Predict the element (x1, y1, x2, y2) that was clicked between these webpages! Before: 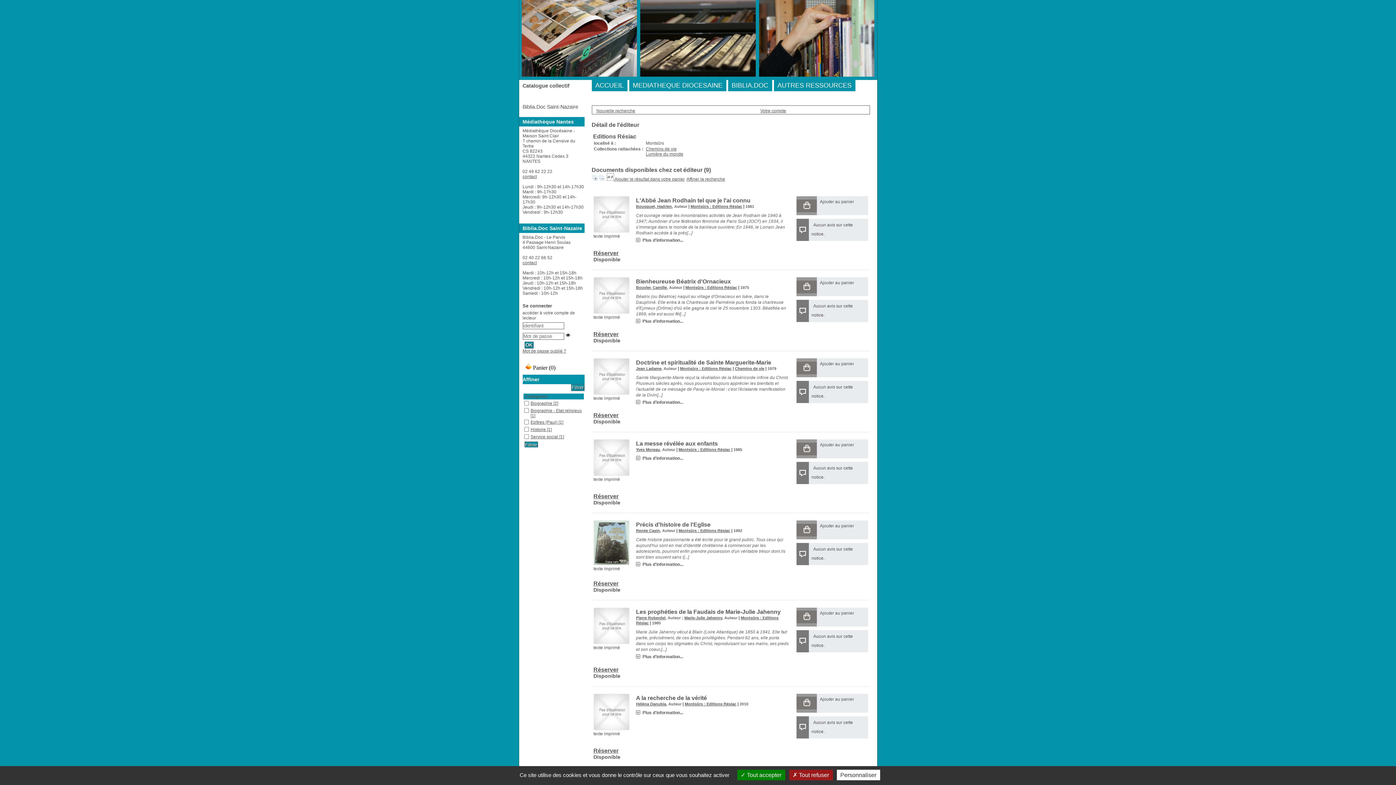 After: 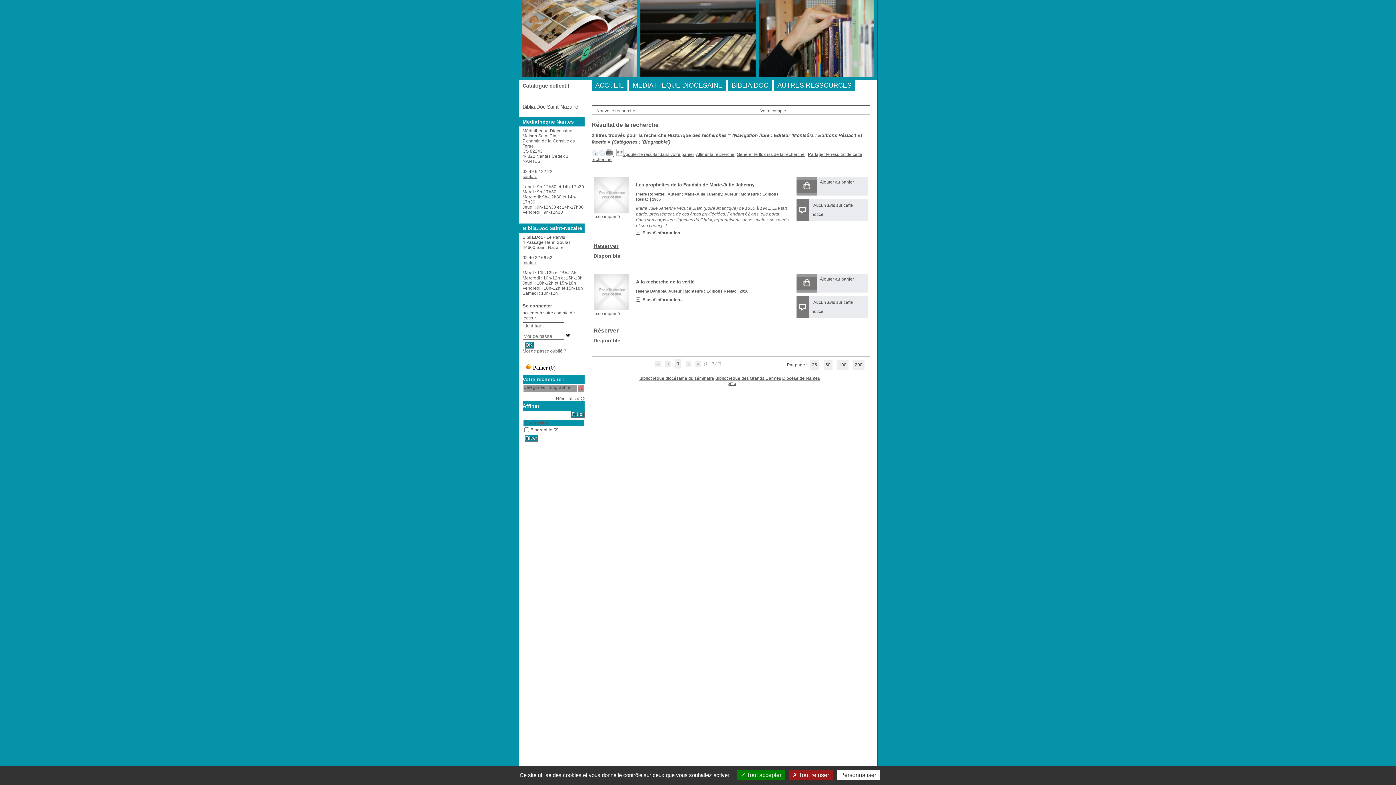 Action: bbox: (530, 401, 558, 406) label: Biographie [2]